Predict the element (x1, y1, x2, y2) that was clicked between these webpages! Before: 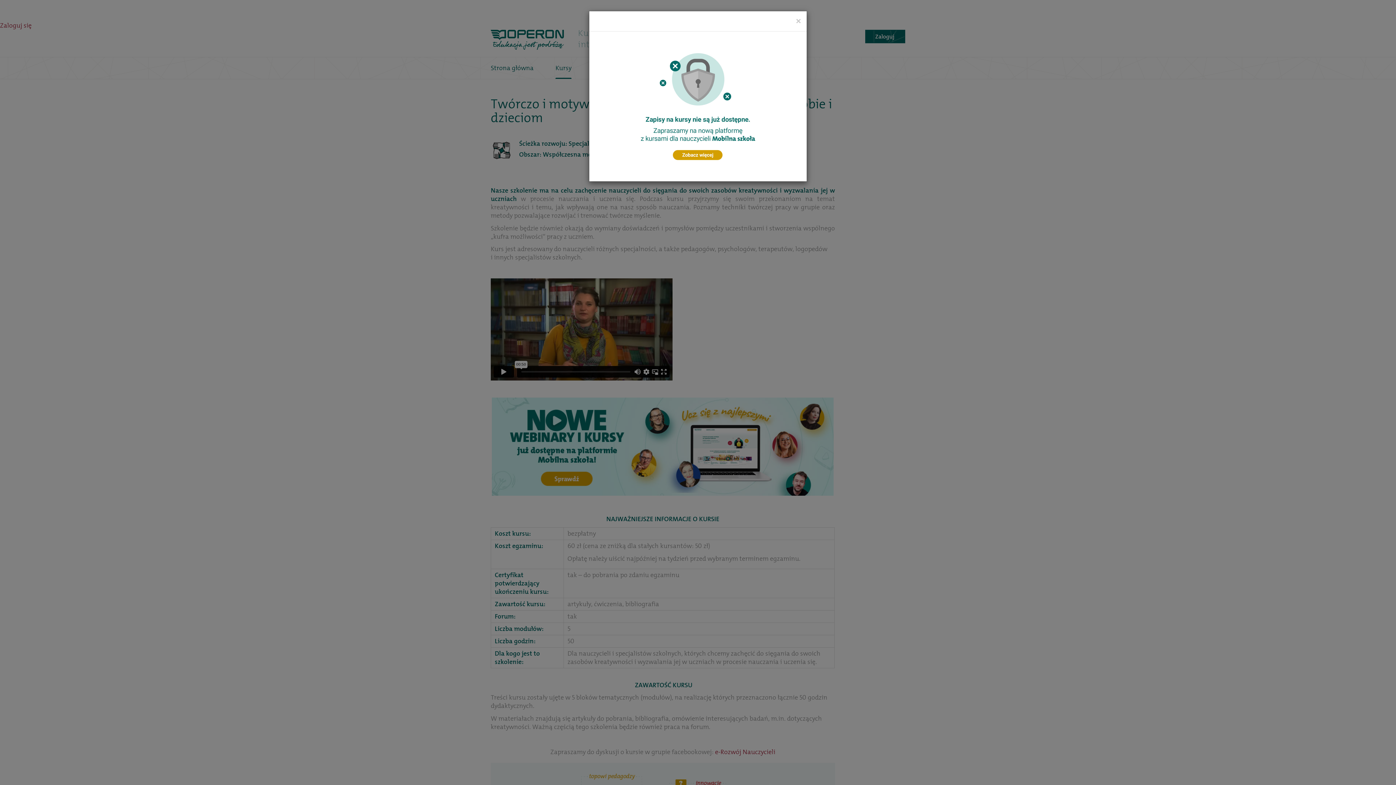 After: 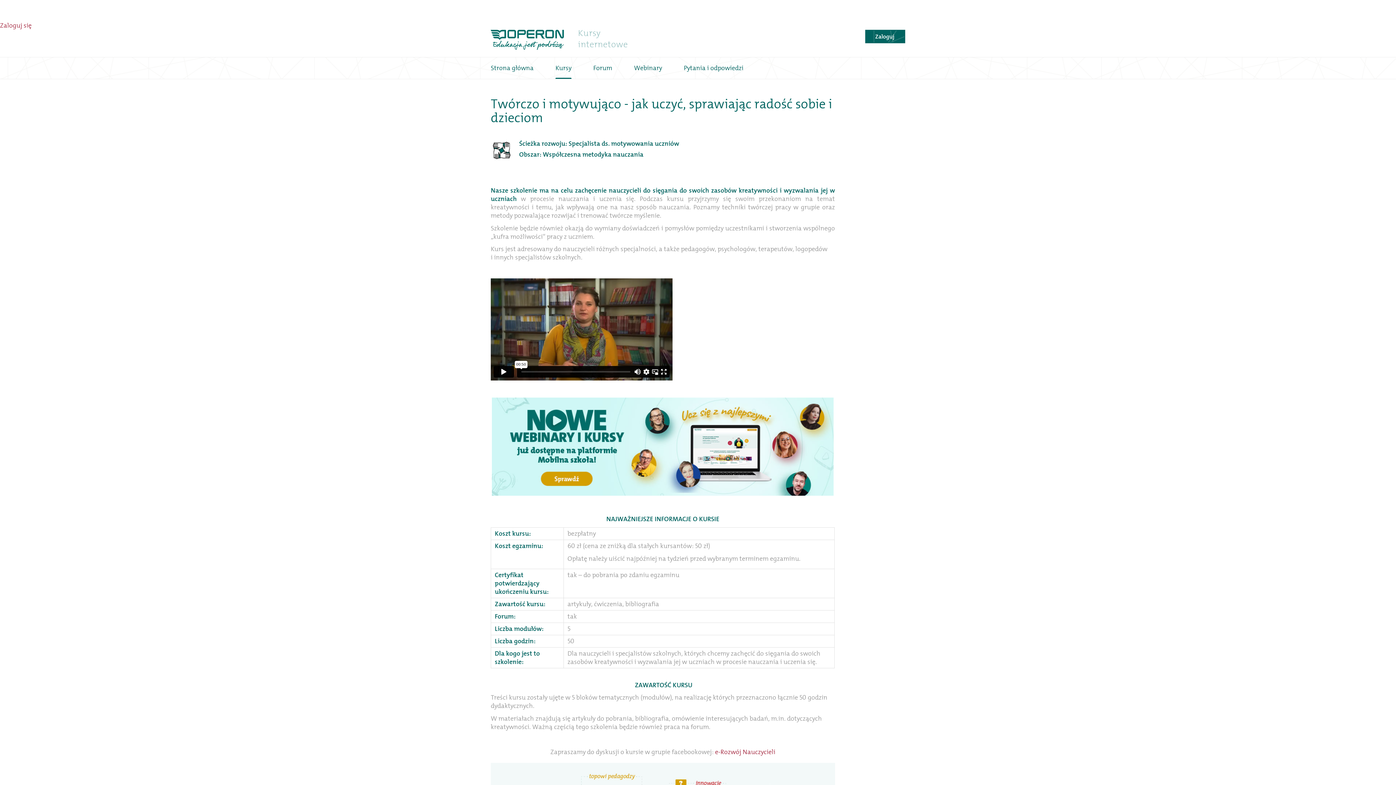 Action: bbox: (796, 16, 801, 25) label: Close